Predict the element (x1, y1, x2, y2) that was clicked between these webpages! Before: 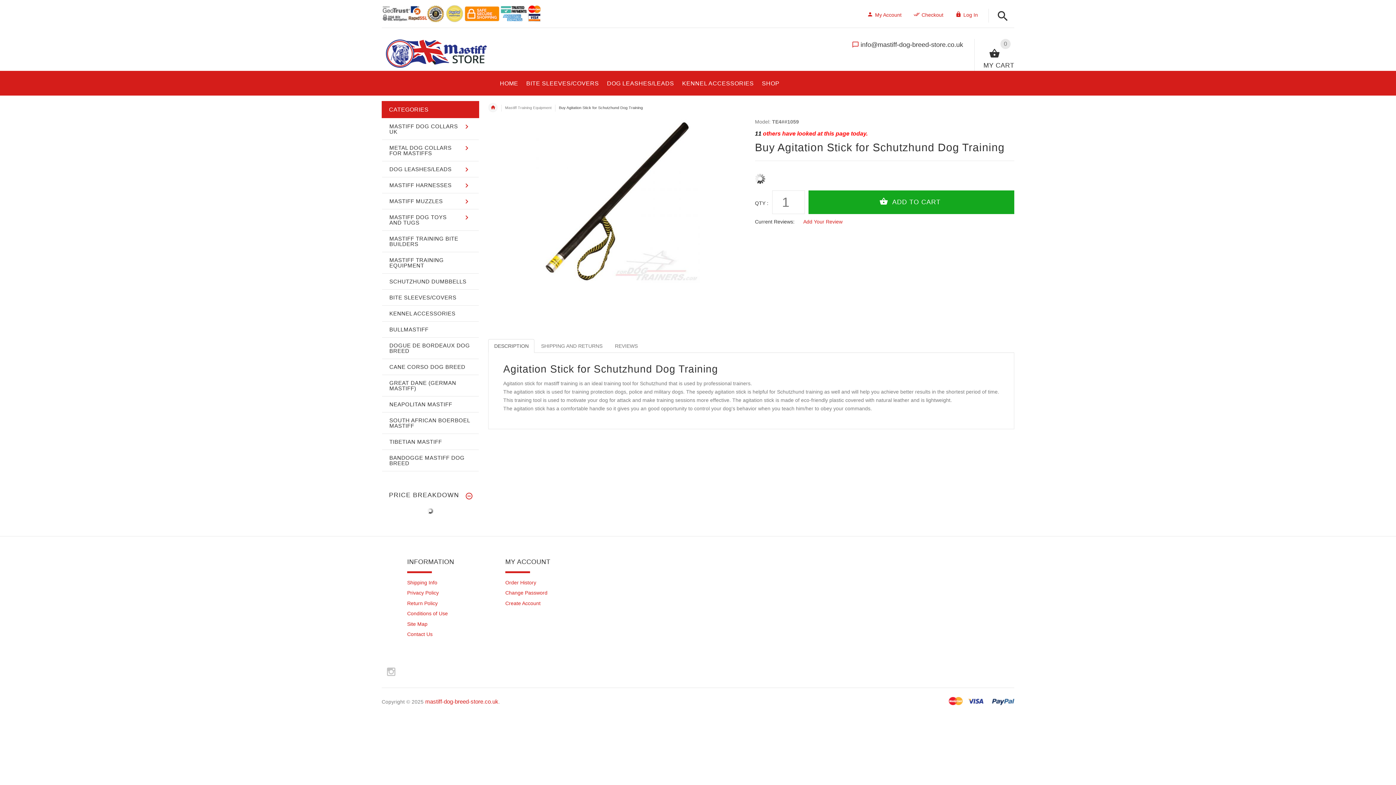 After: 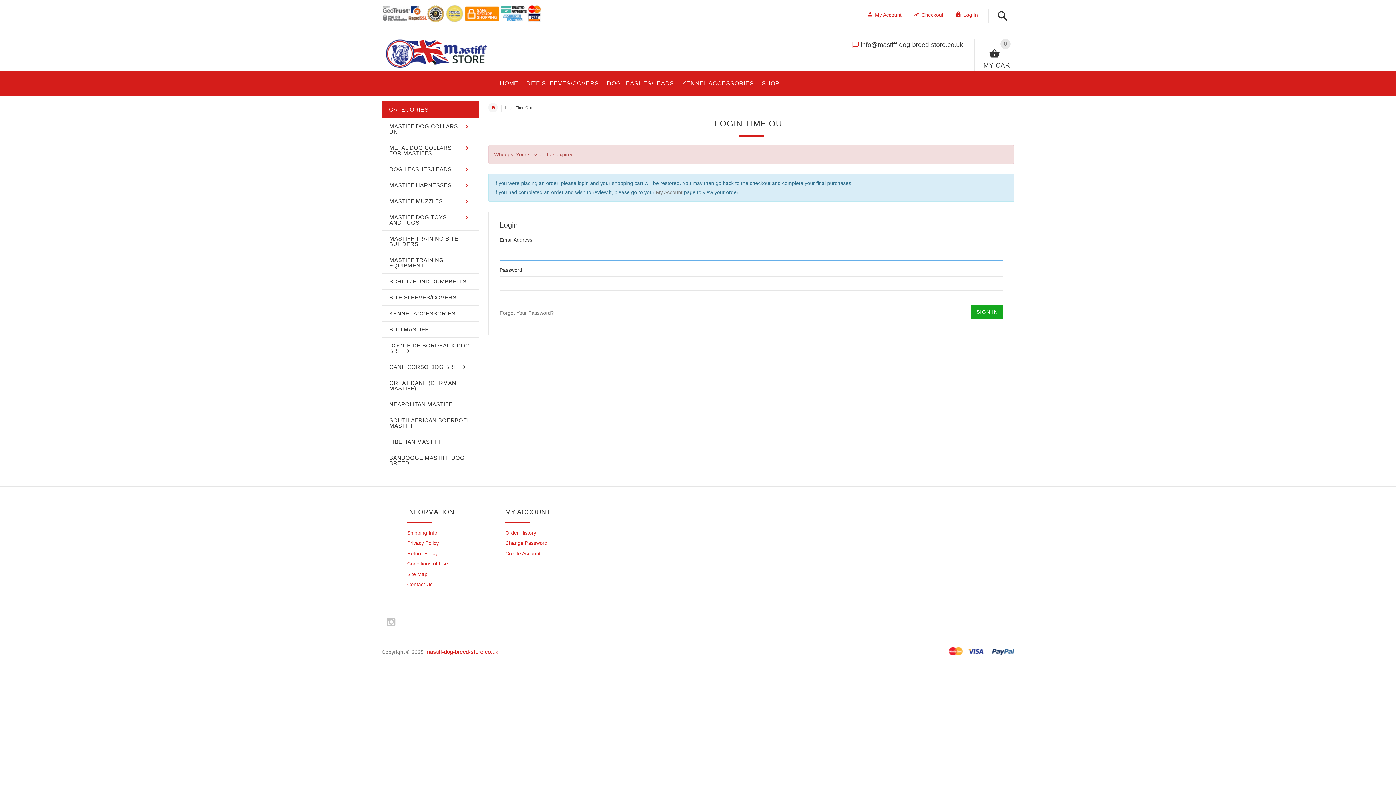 Action: label: Checkout bbox: (913, 12, 943, 17)